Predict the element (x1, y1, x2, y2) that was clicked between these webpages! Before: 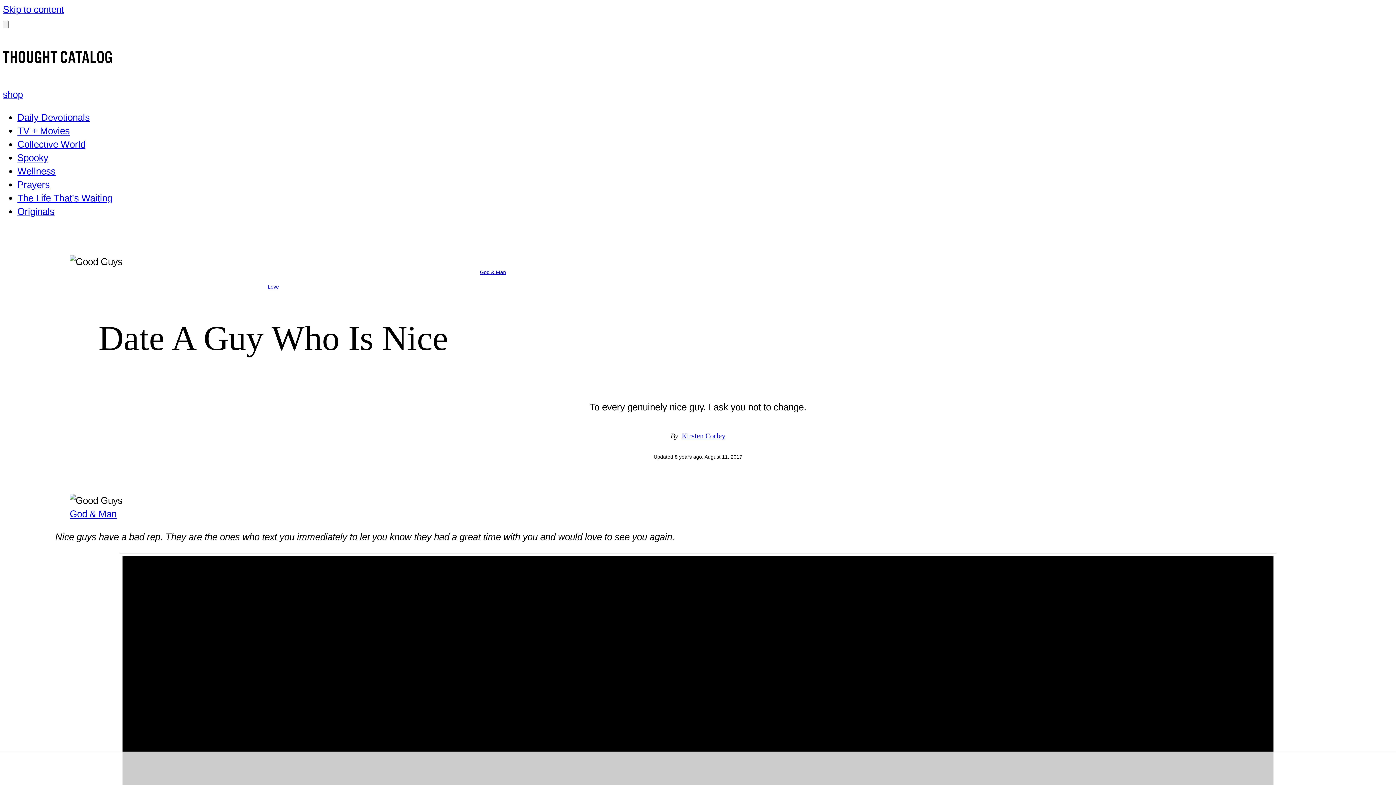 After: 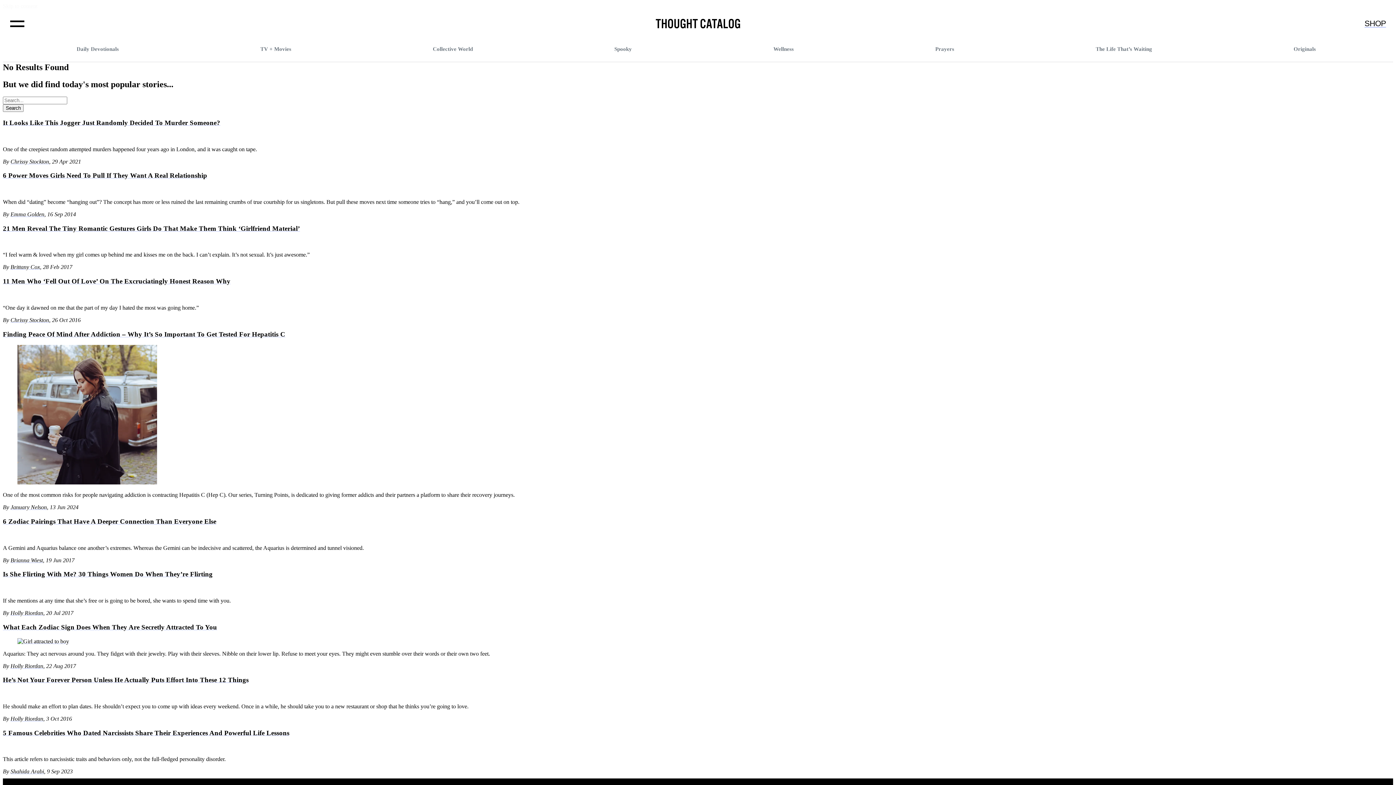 Action: label: God & Man bbox: (69, 508, 116, 519)